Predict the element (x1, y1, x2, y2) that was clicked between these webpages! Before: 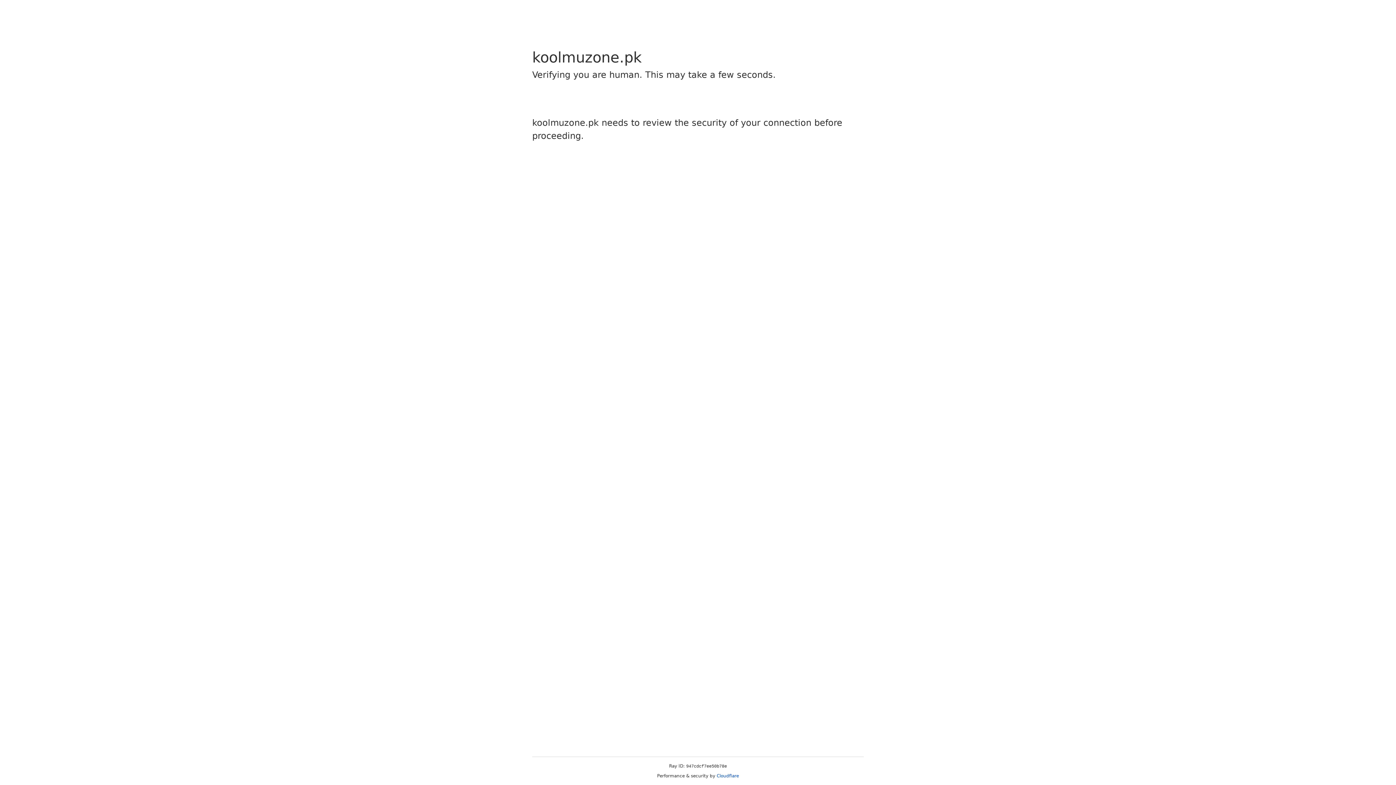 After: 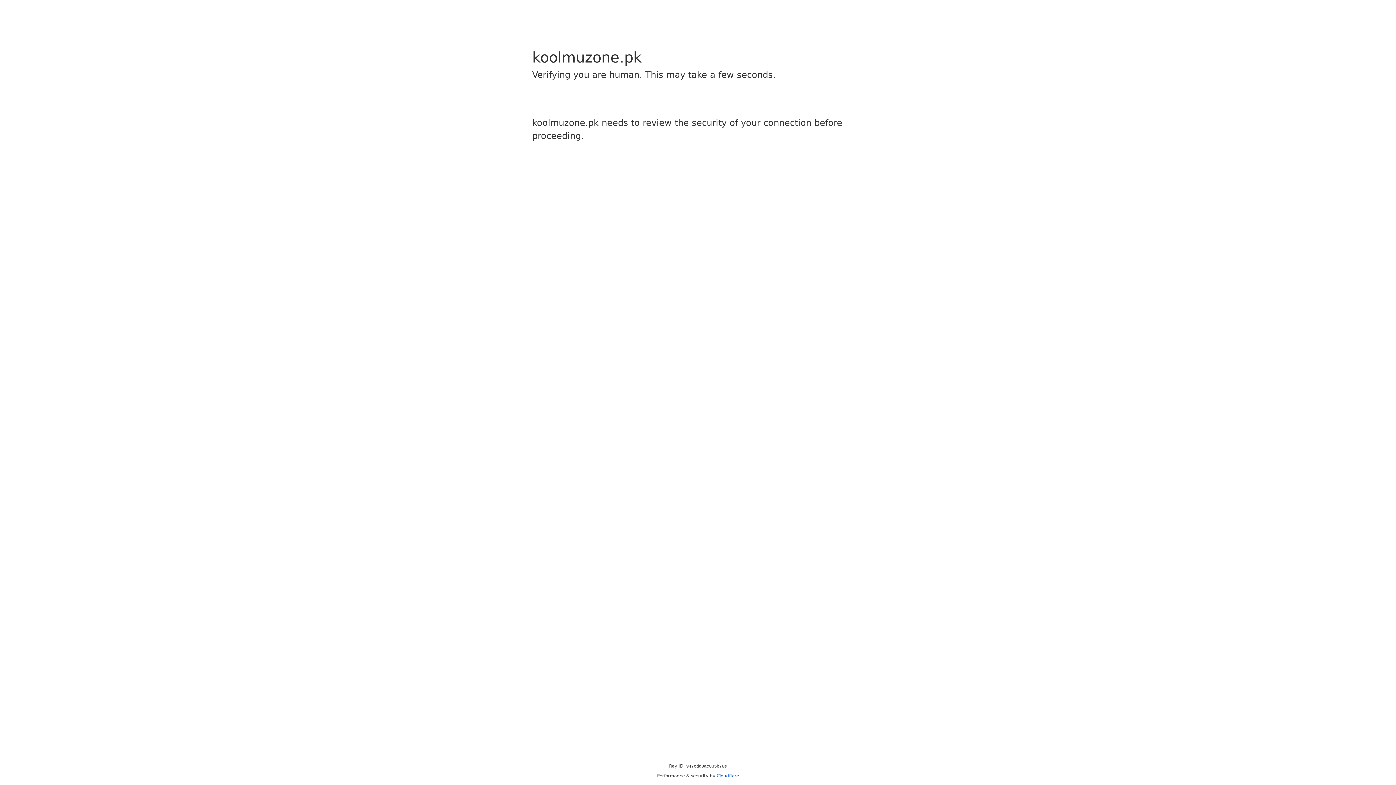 Action: bbox: (716, 773, 739, 778) label: Cloudflare